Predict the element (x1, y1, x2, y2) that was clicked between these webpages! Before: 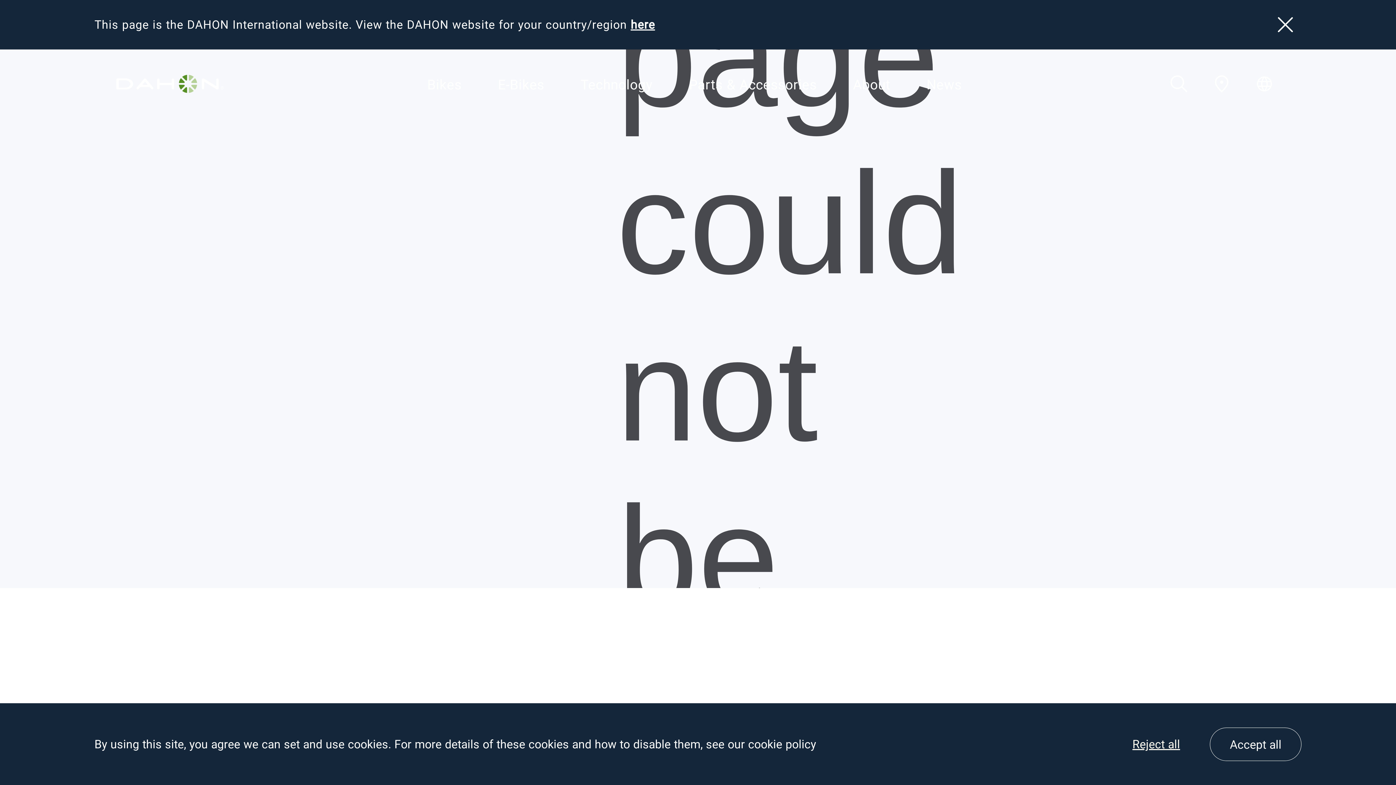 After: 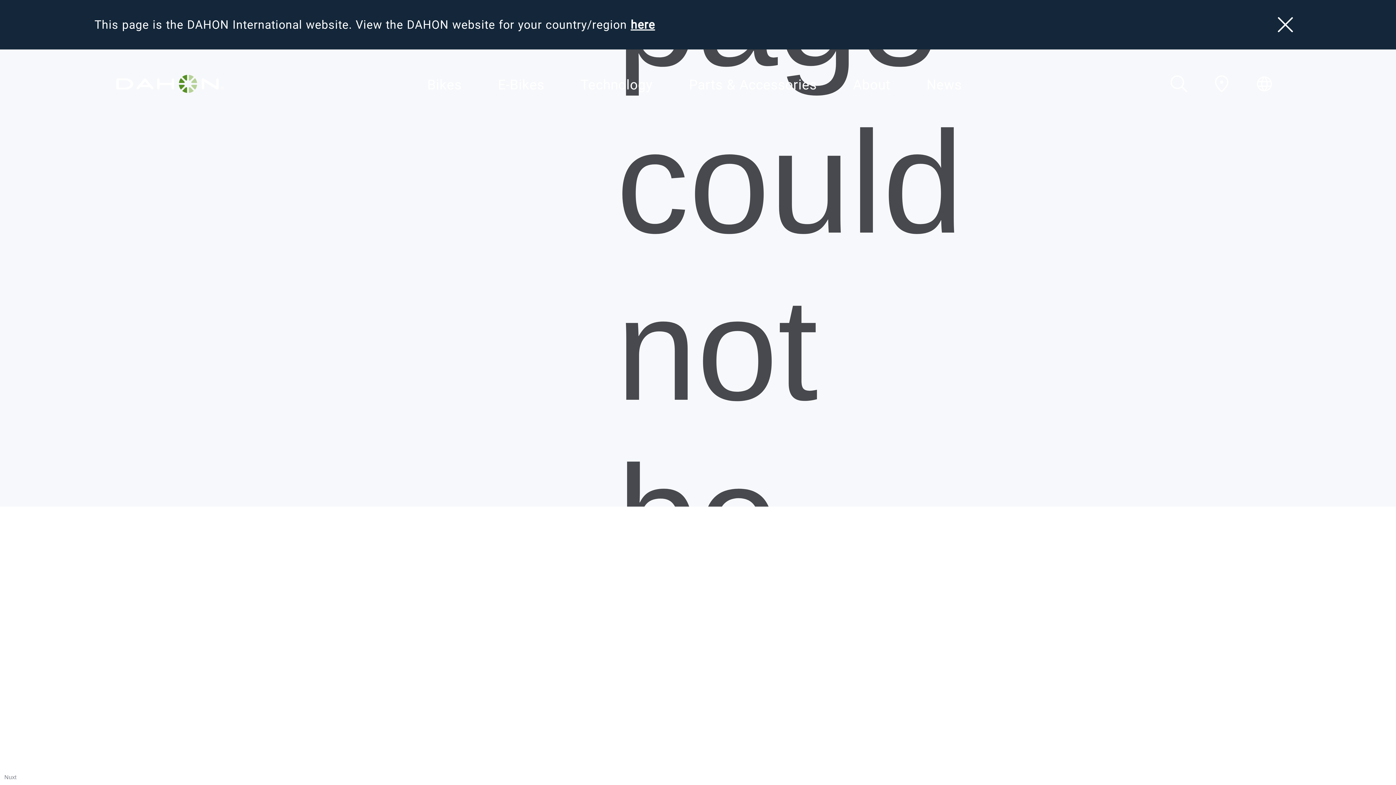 Action: bbox: (1132, 737, 1180, 751) label: Reject all